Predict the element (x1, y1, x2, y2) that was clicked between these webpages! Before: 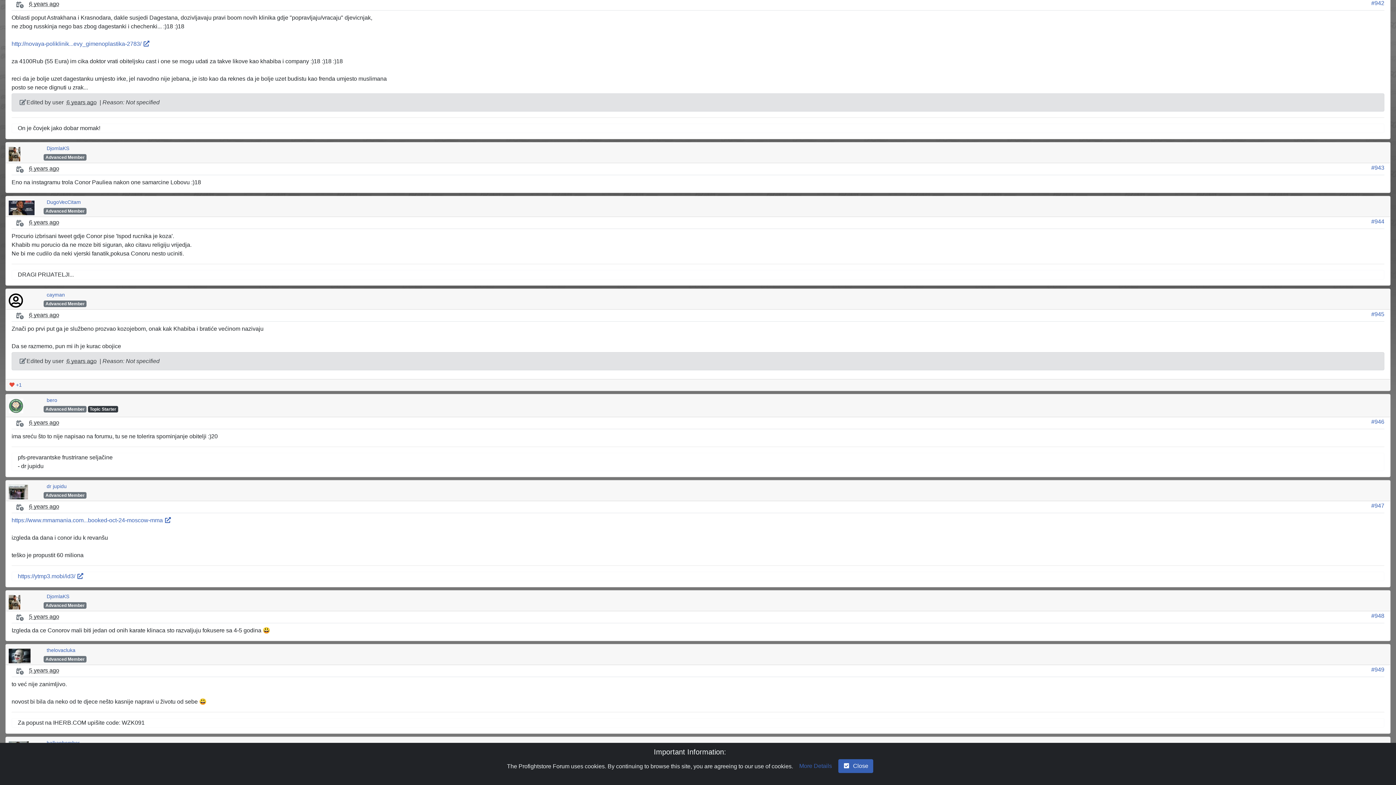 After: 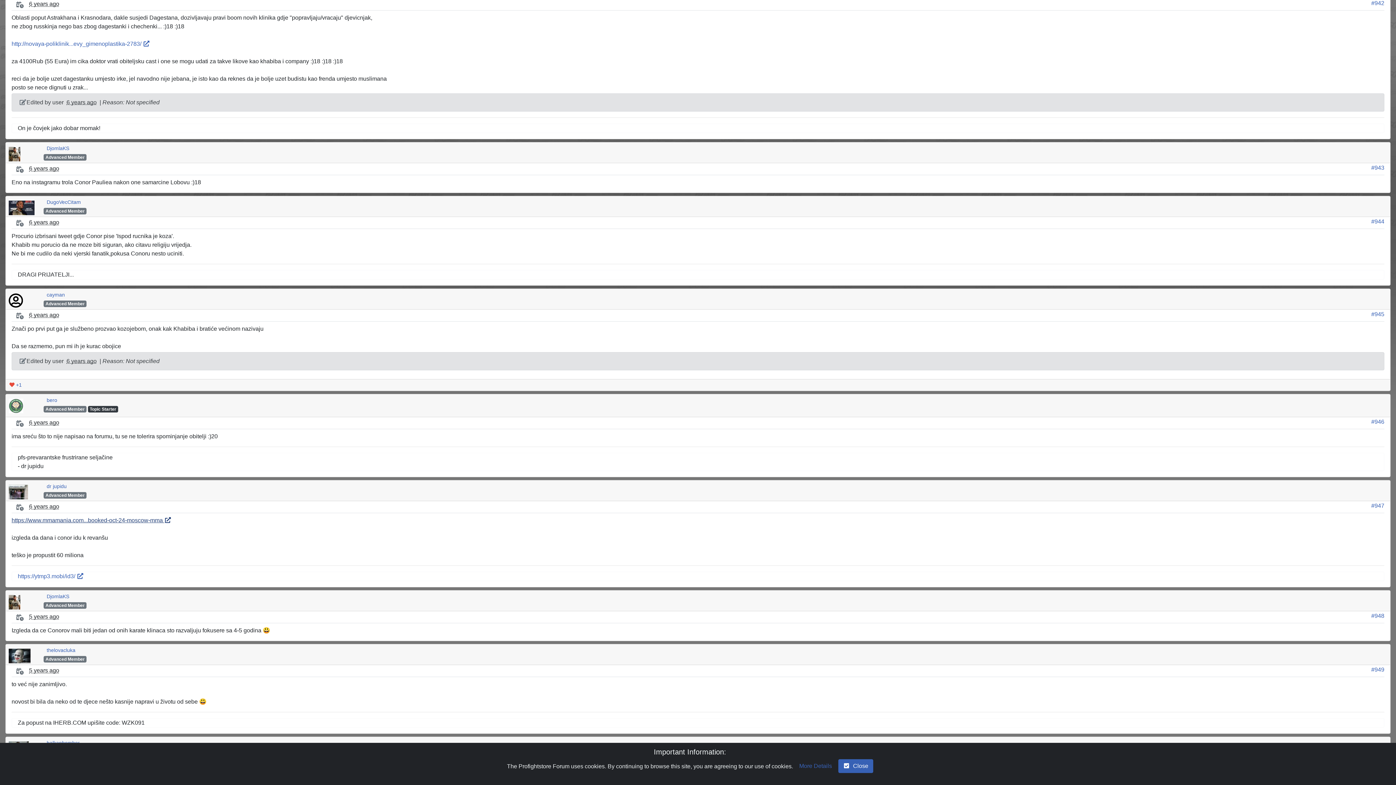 Action: label: https://www.mmamania.com...booked-oct-24-moscow-mma  bbox: (11, 517, 171, 523)